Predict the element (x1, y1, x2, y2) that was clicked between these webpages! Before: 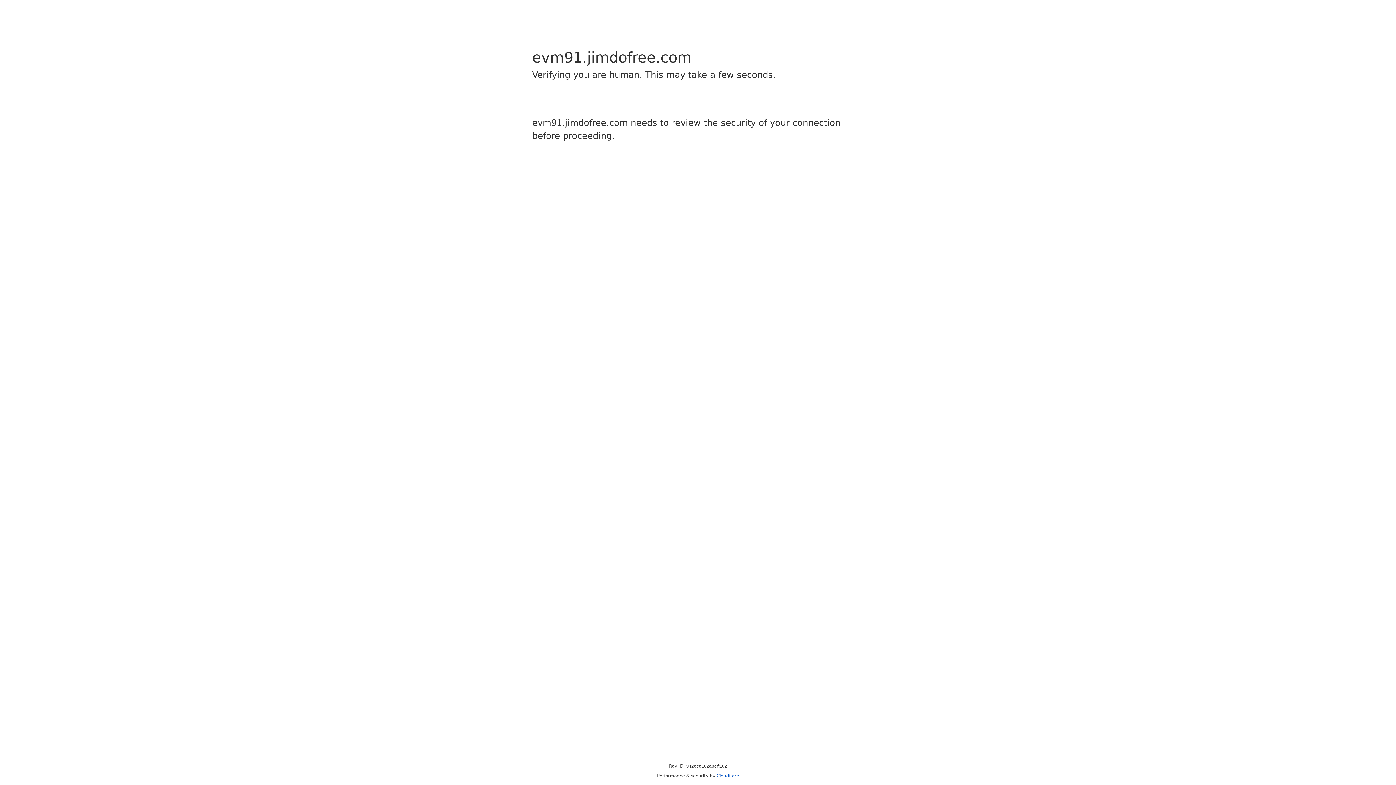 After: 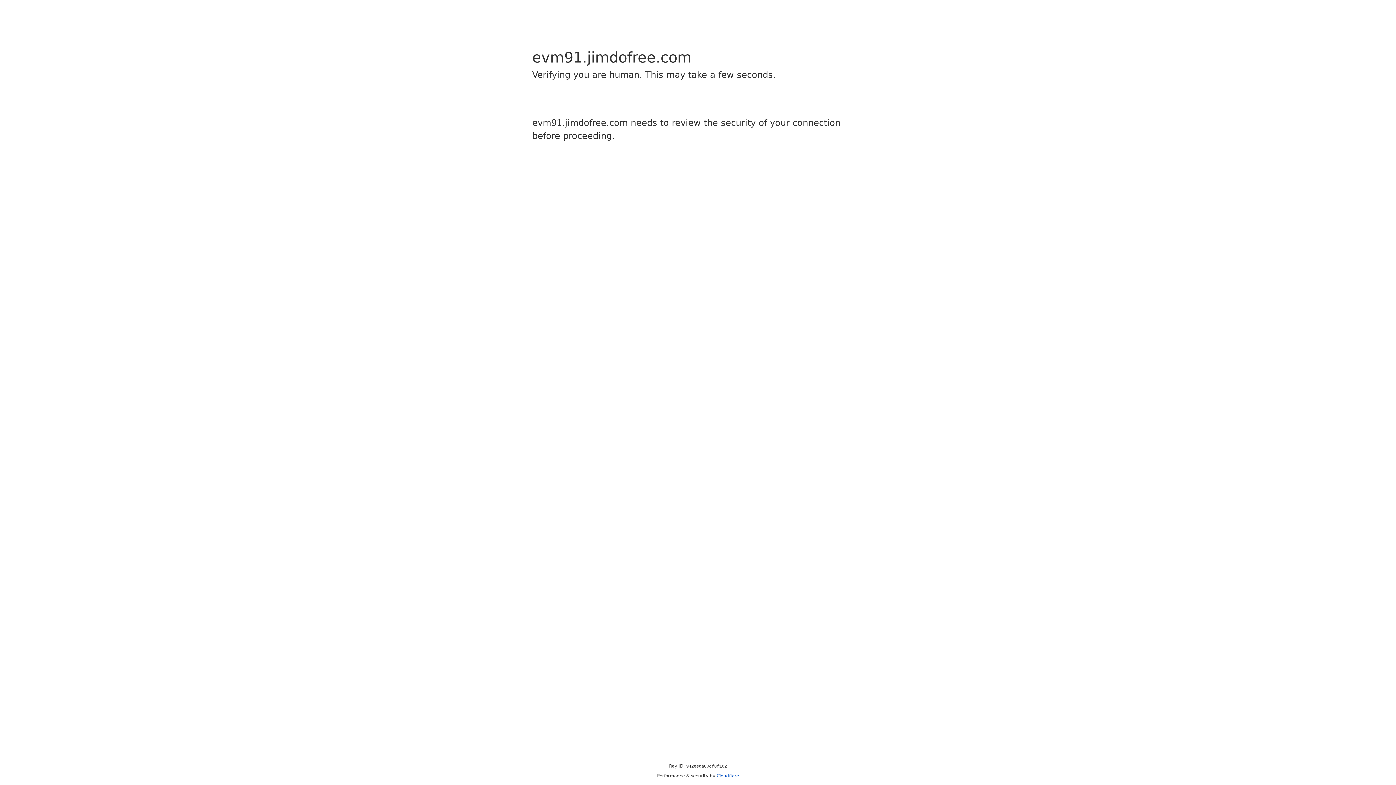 Action: label: Cloudflare bbox: (716, 773, 739, 778)